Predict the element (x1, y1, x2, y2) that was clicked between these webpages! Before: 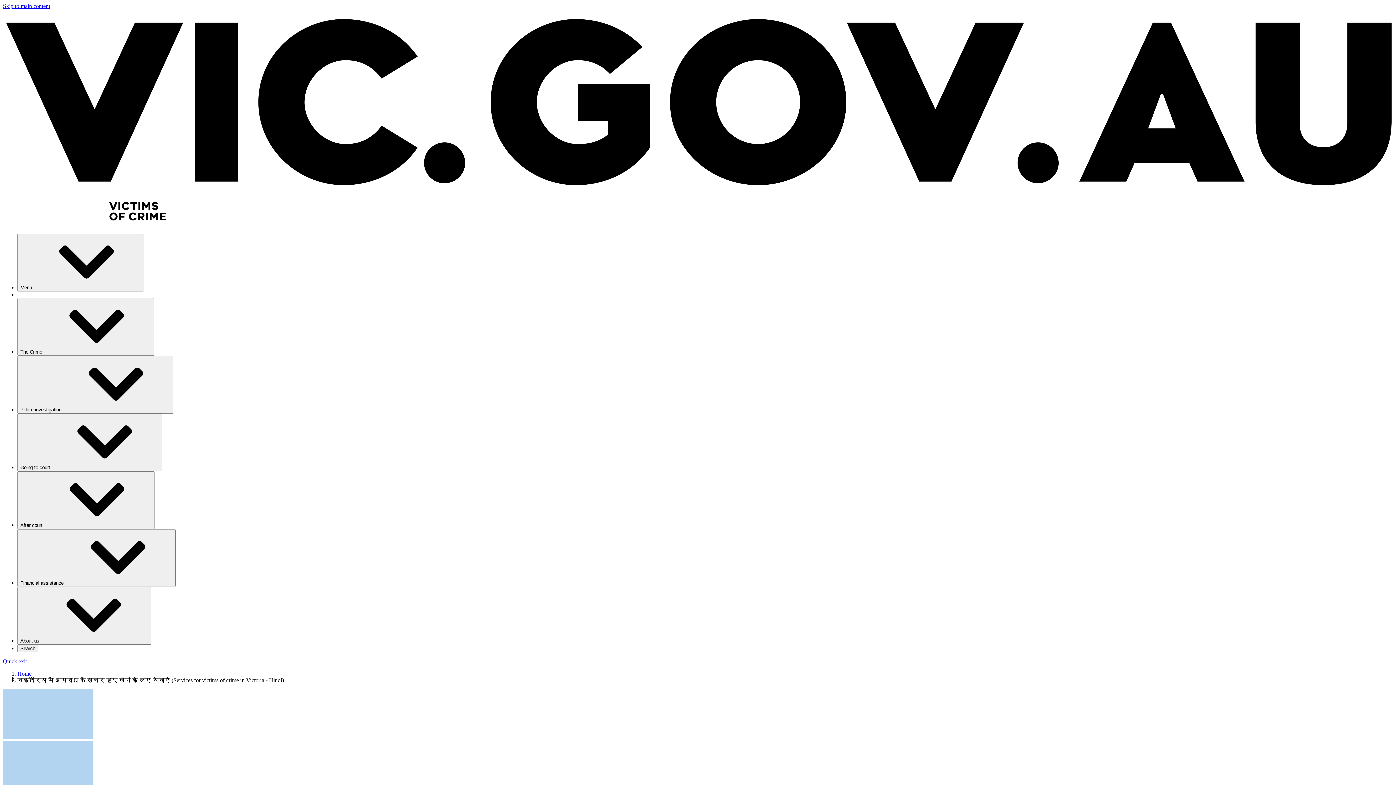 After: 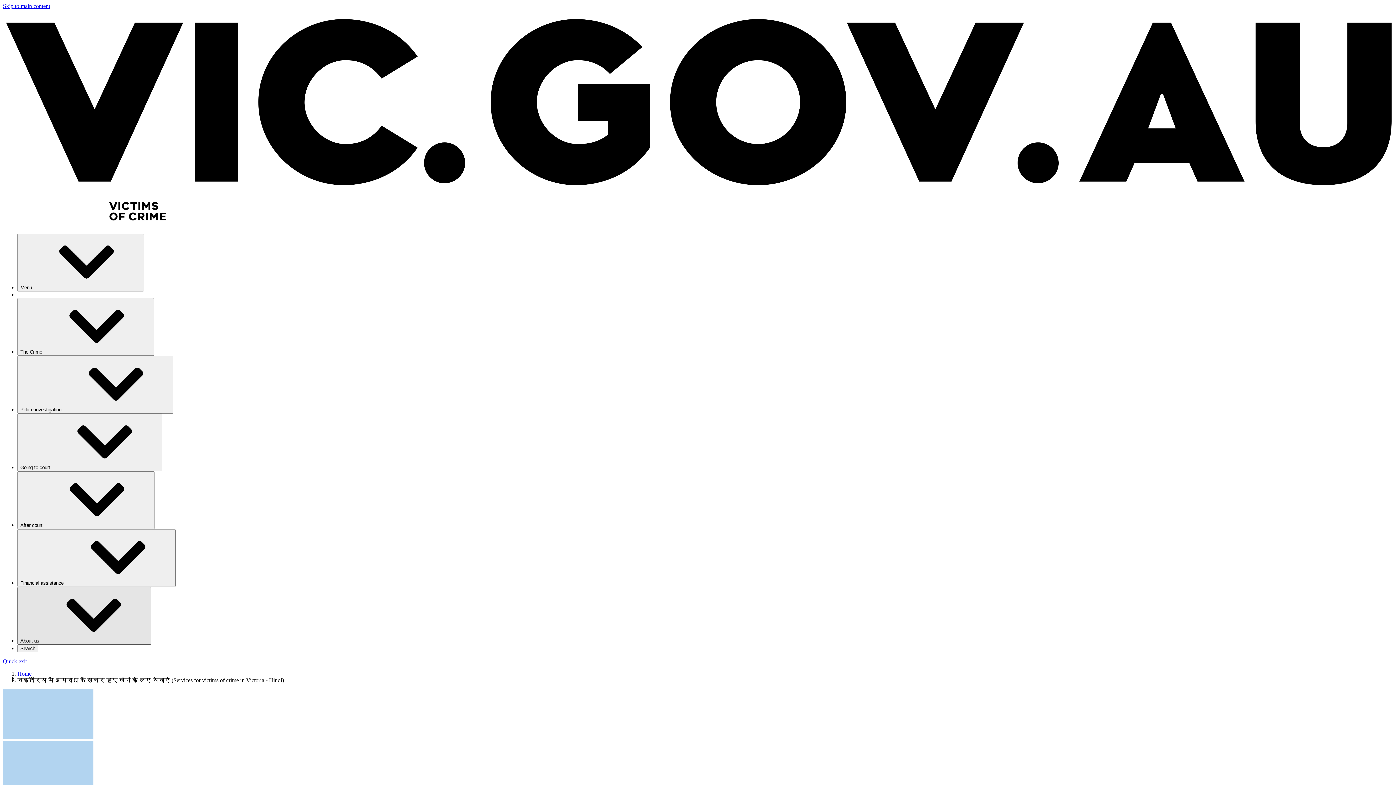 Action: bbox: (17, 587, 151, 645) label: About us⁠